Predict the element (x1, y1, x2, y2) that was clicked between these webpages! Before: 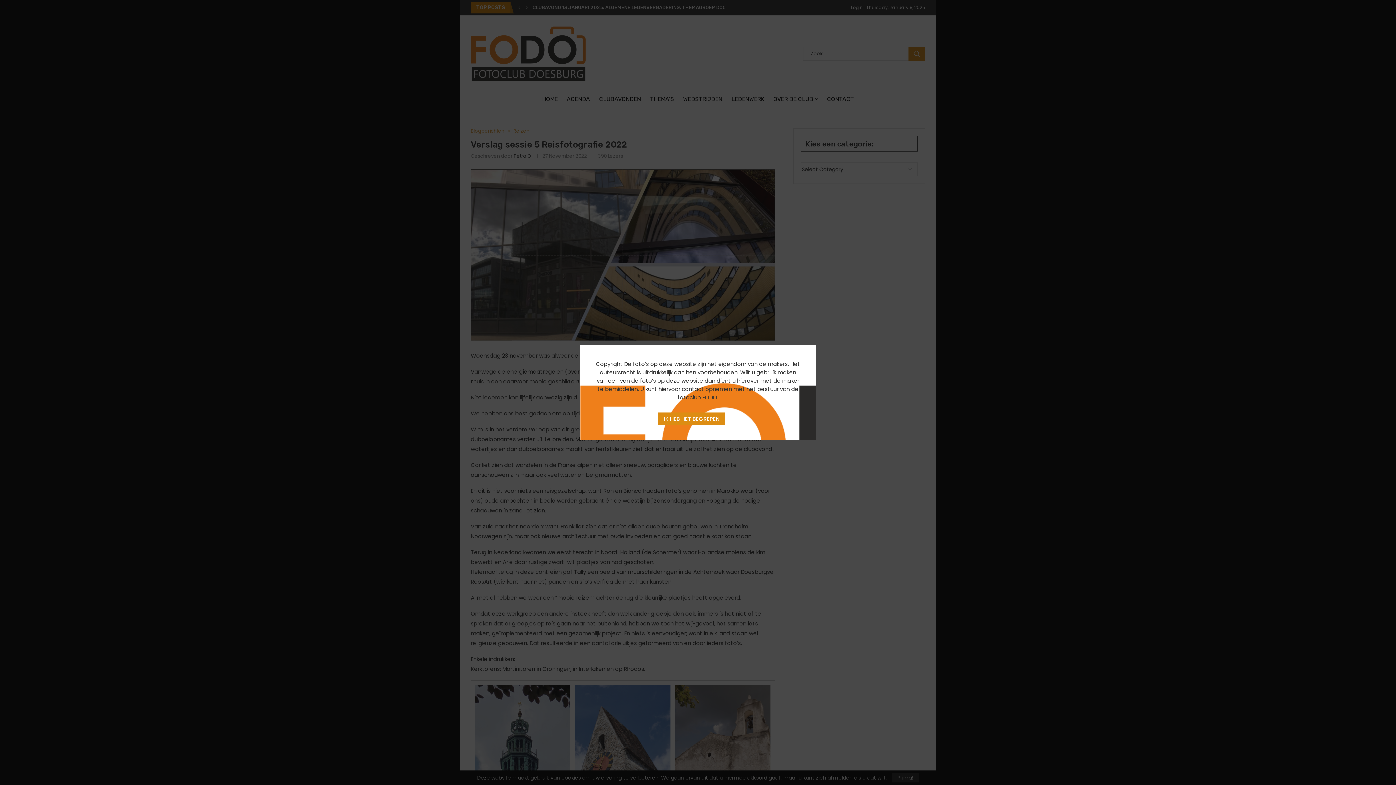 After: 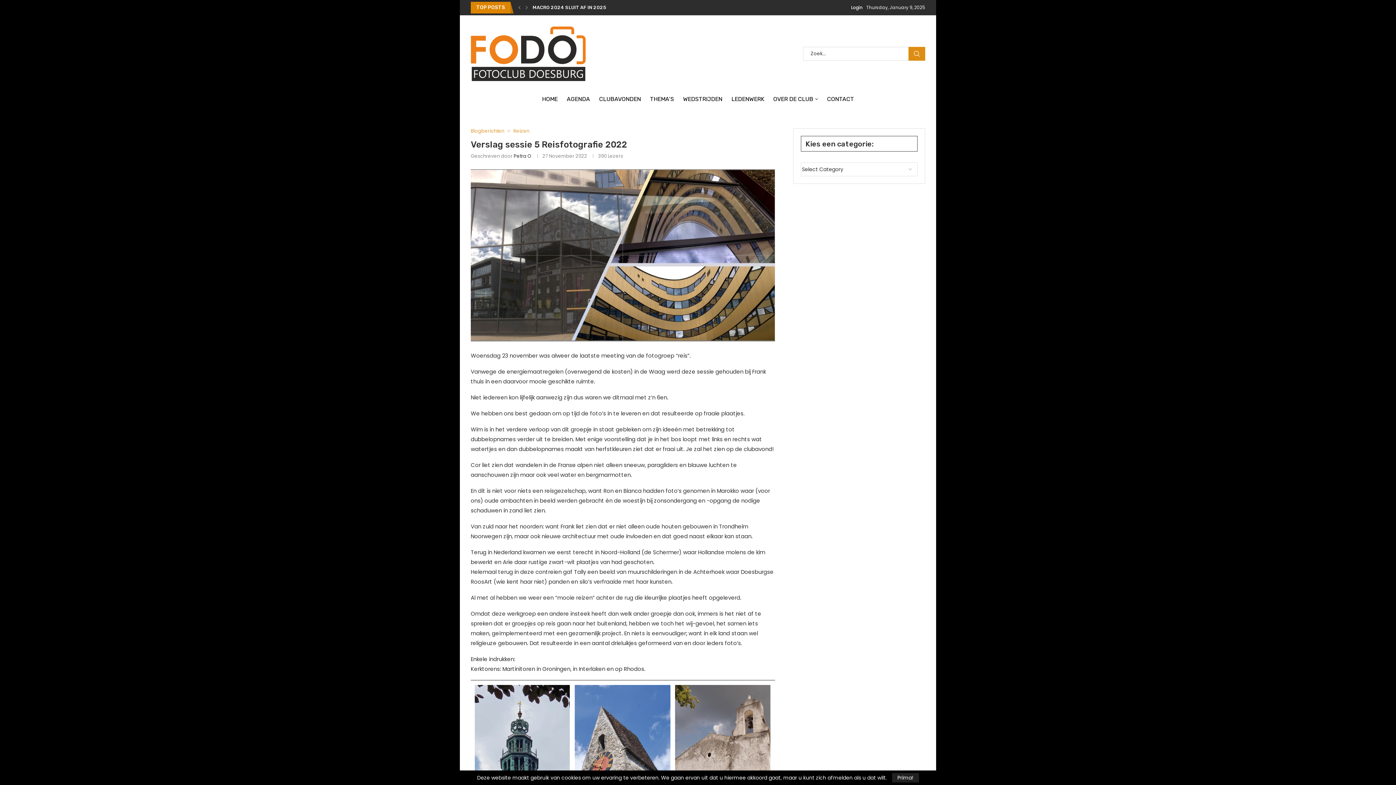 Action: bbox: (658, 412, 725, 425) label: Agree